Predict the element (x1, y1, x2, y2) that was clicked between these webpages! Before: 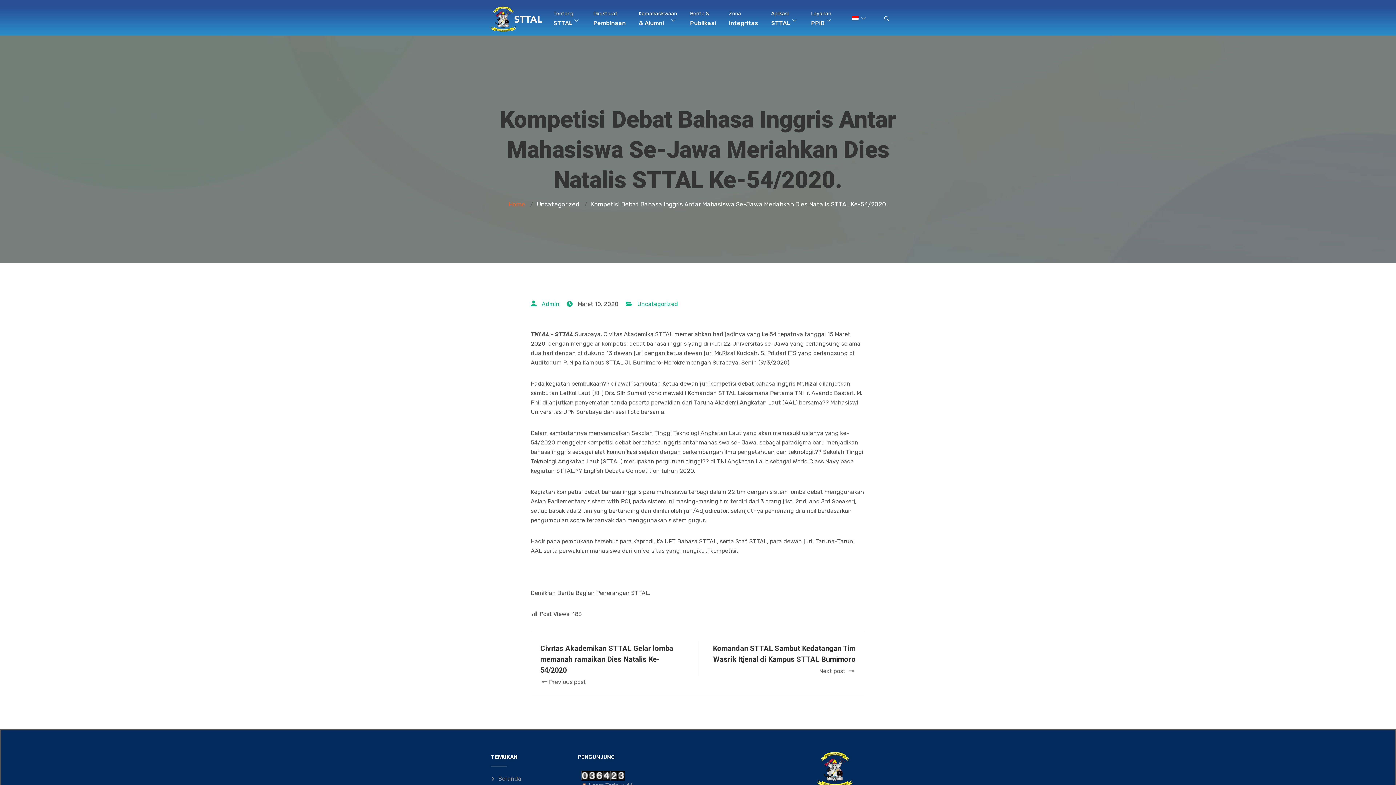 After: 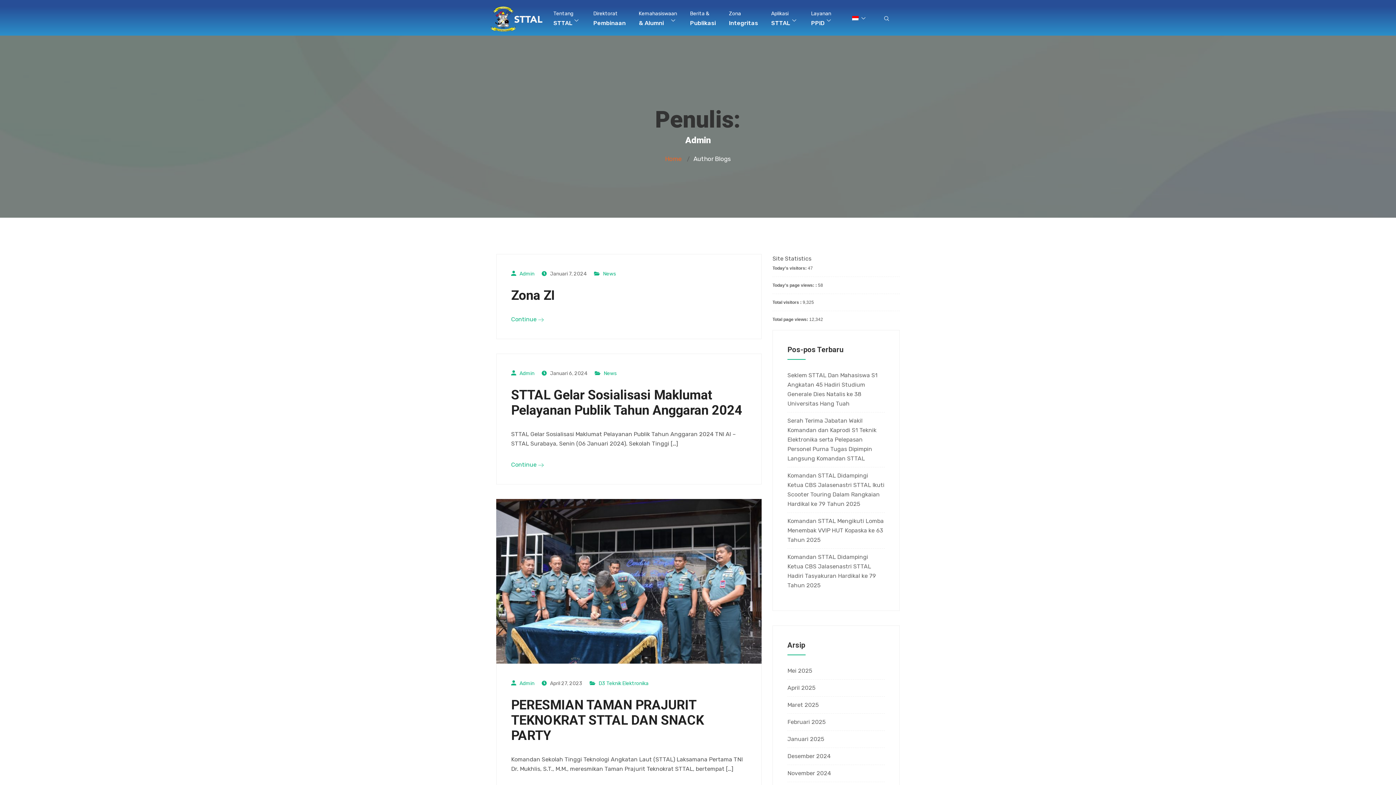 Action: label: Admin bbox: (541, 300, 559, 307)